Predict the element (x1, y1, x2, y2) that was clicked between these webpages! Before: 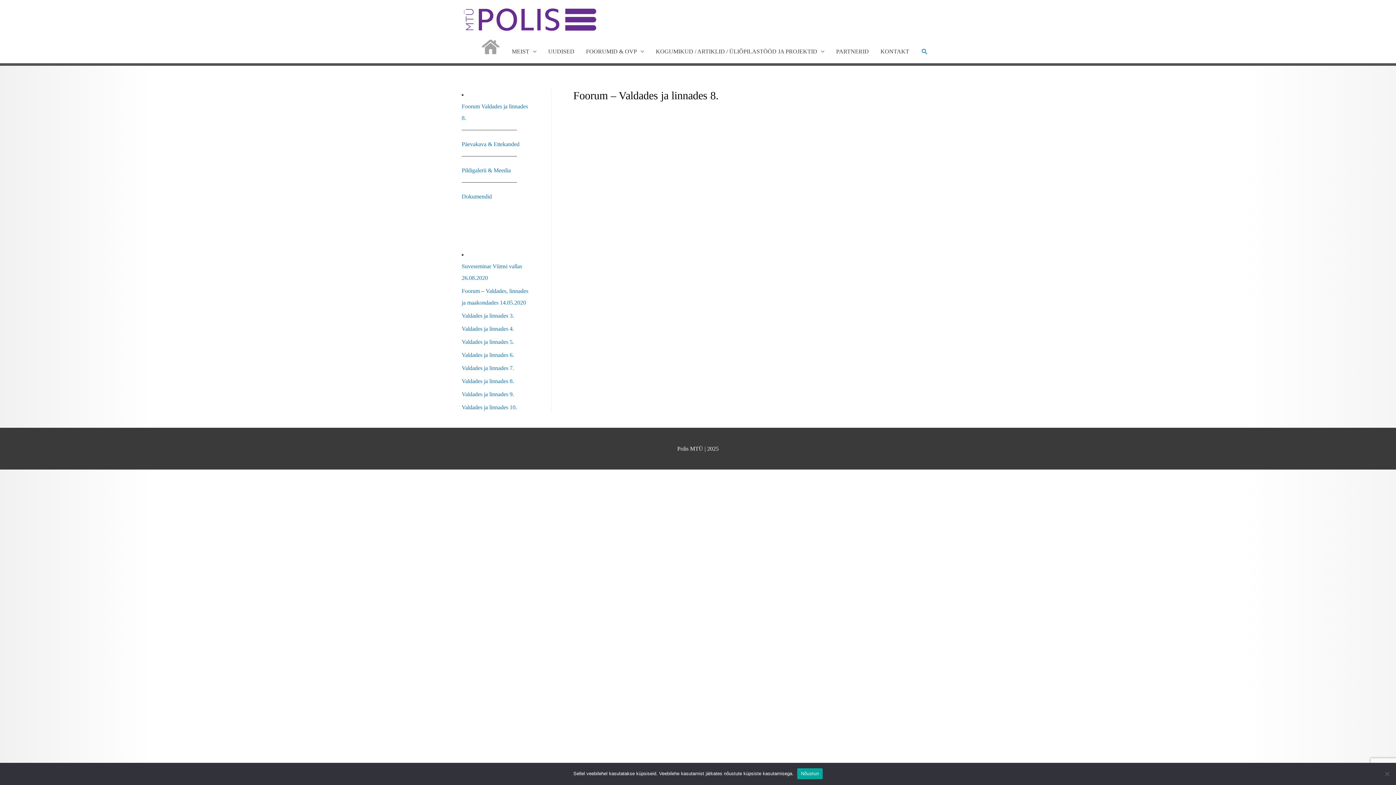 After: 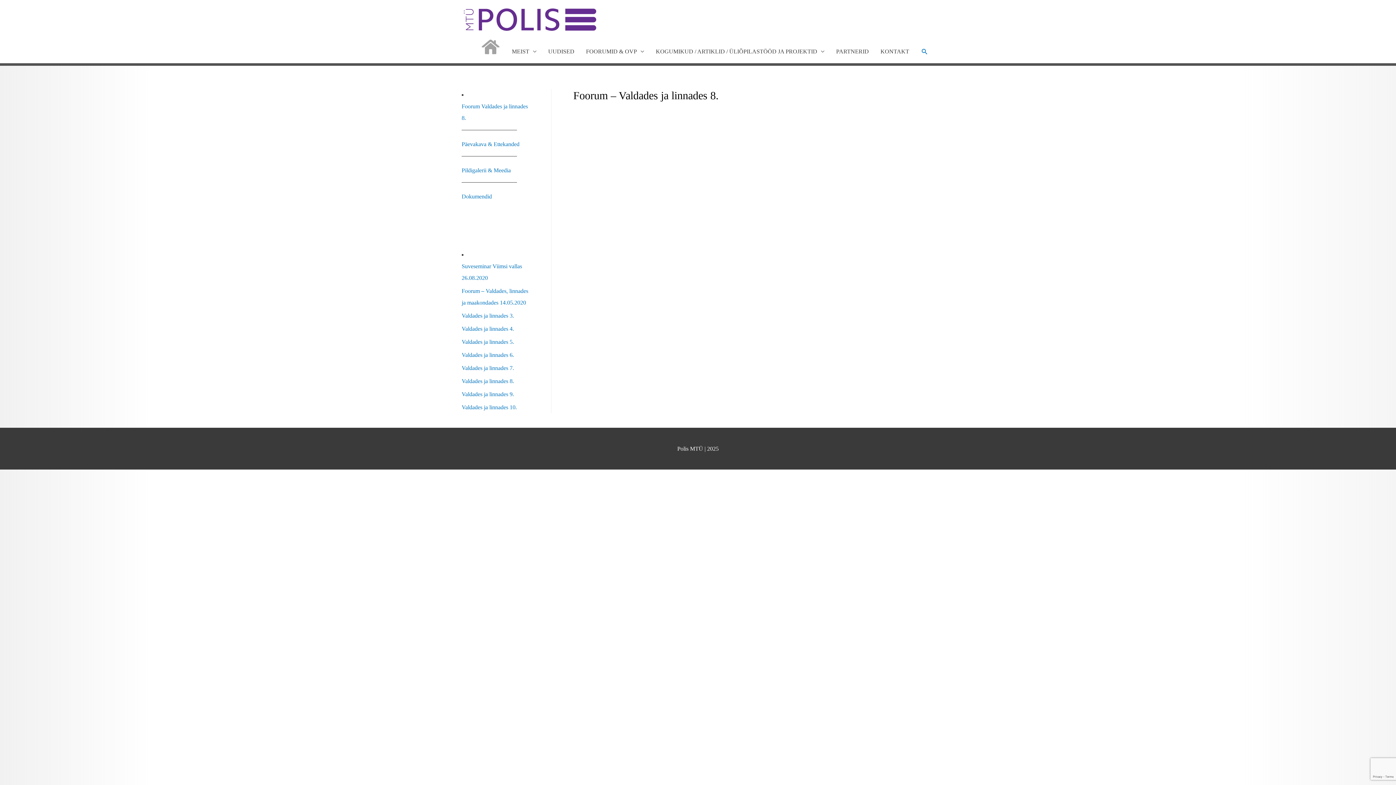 Action: label: Nõustun bbox: (797, 768, 822, 779)